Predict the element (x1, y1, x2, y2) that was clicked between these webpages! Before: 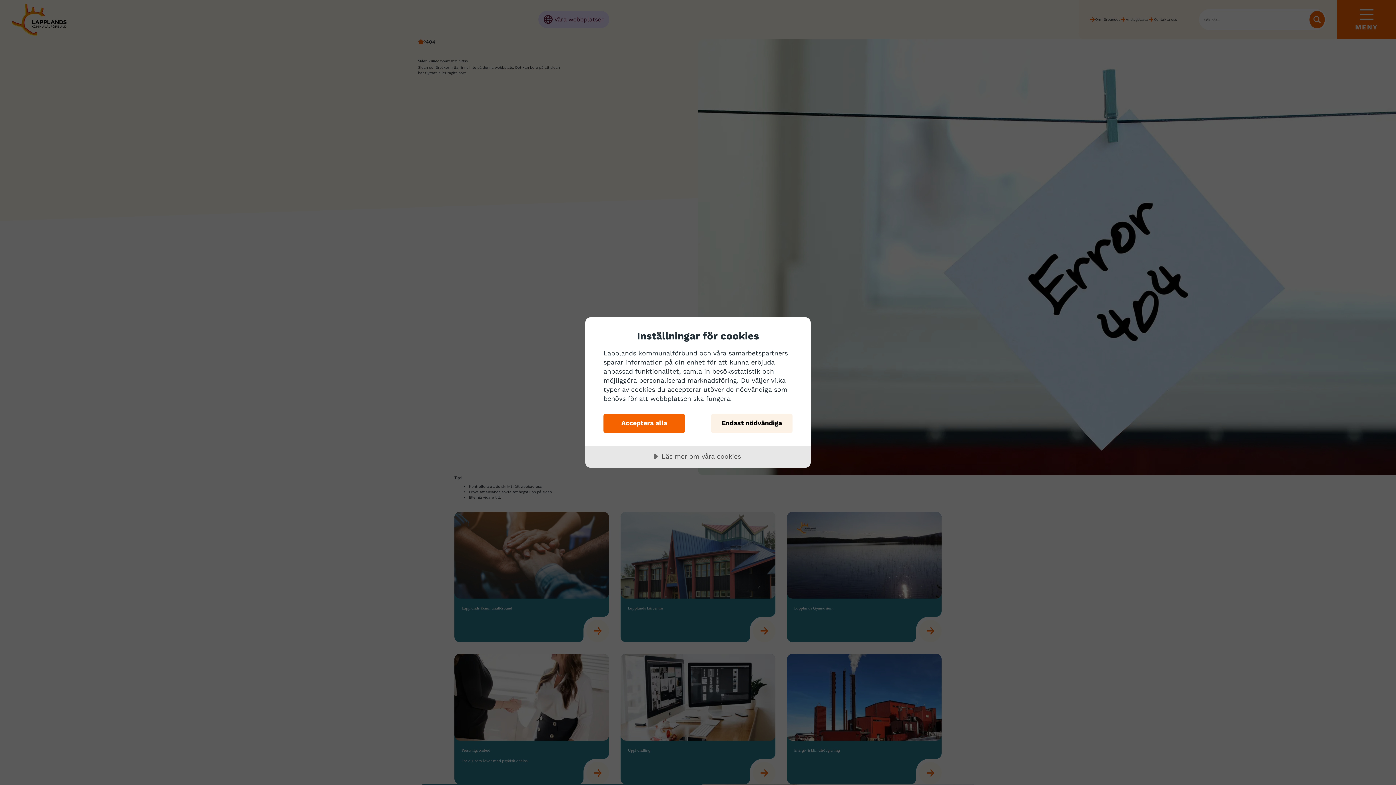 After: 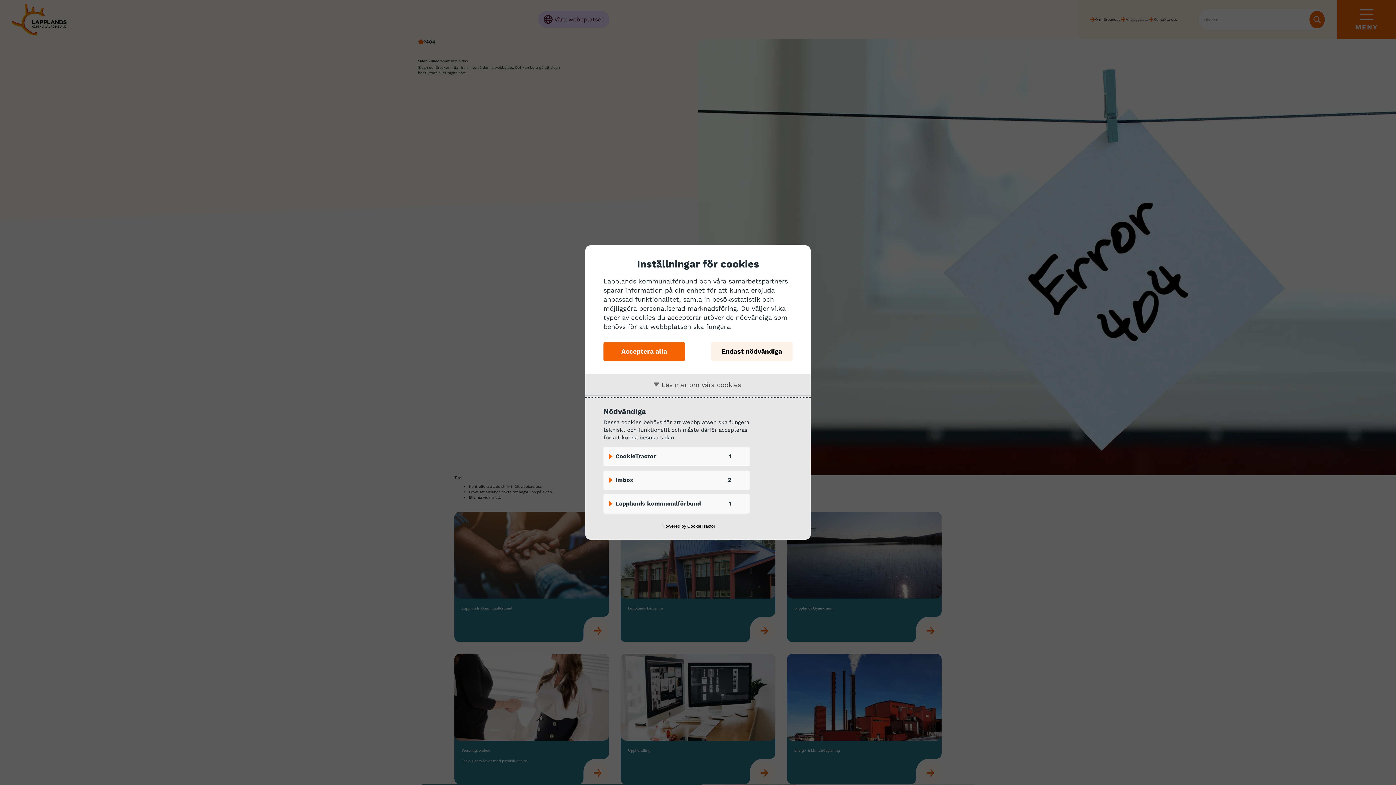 Action: bbox: (585, 446, 810, 468) label: Läs mer om våra cookies